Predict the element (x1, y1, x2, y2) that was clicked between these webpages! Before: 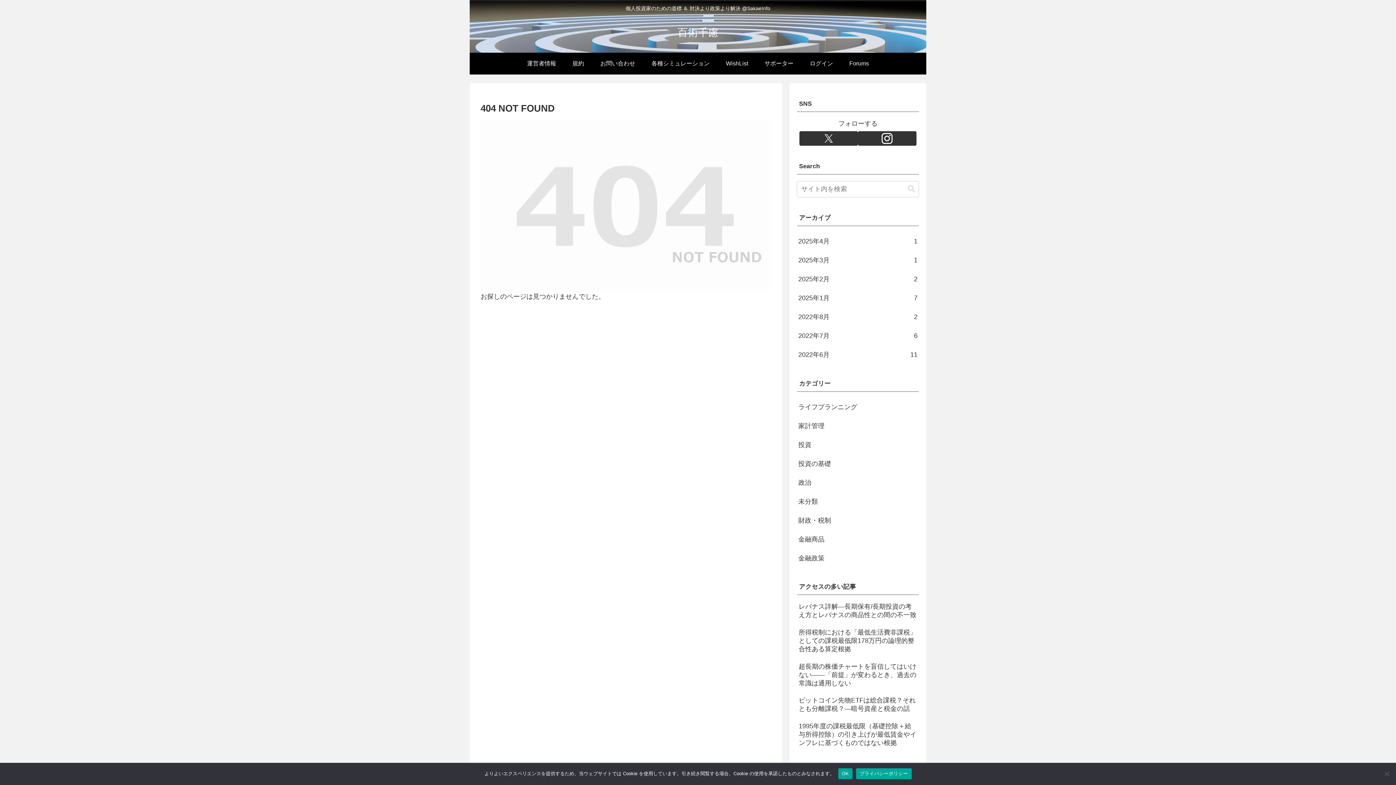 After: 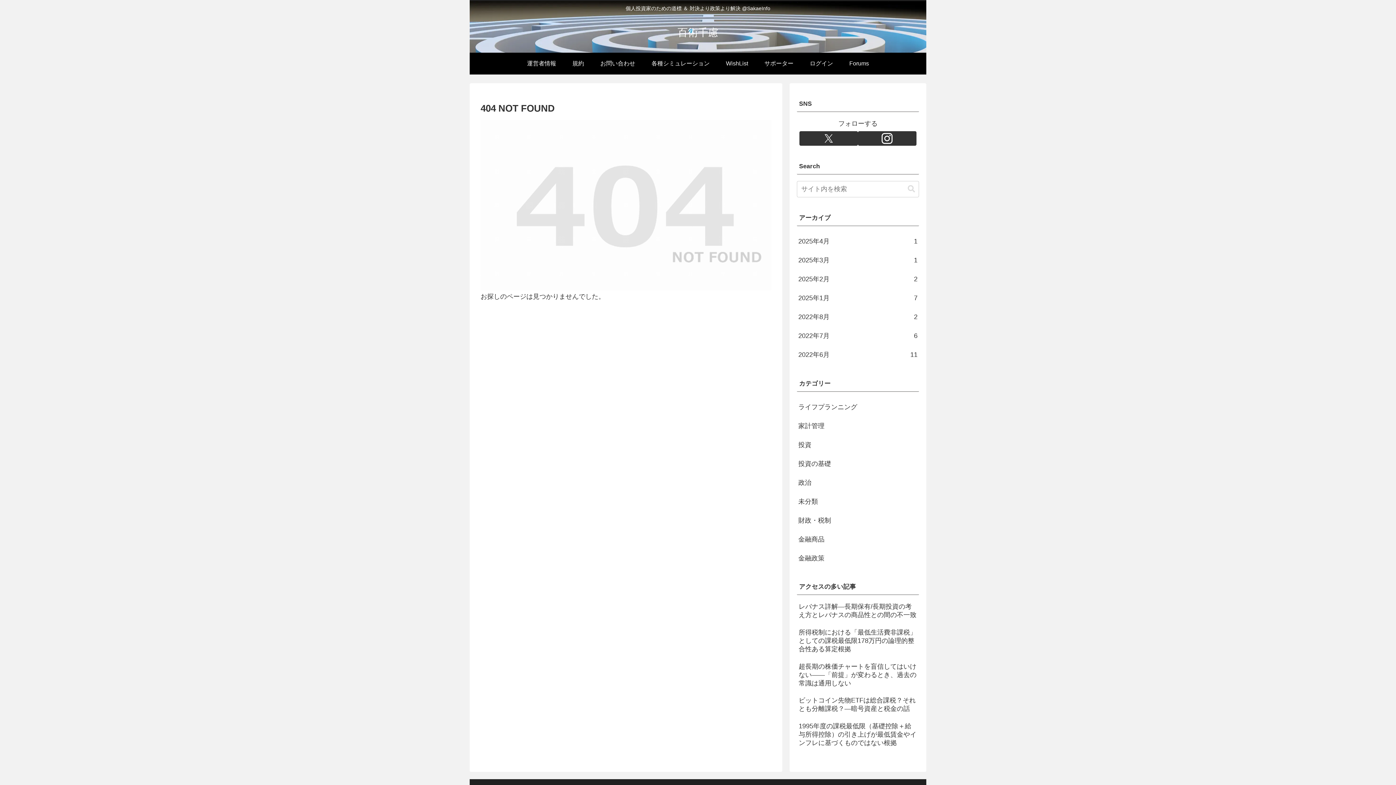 Action: bbox: (838, 768, 852, 779) label: OK